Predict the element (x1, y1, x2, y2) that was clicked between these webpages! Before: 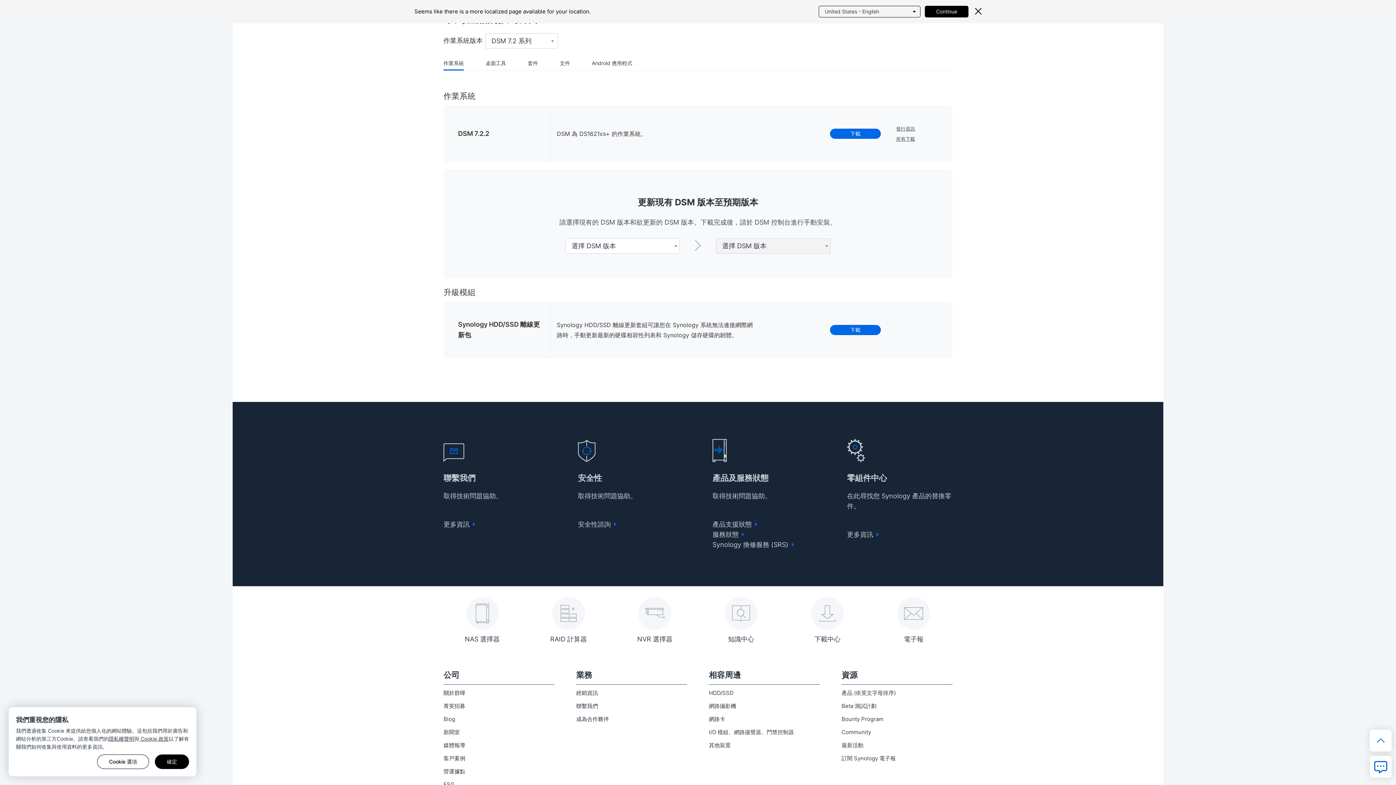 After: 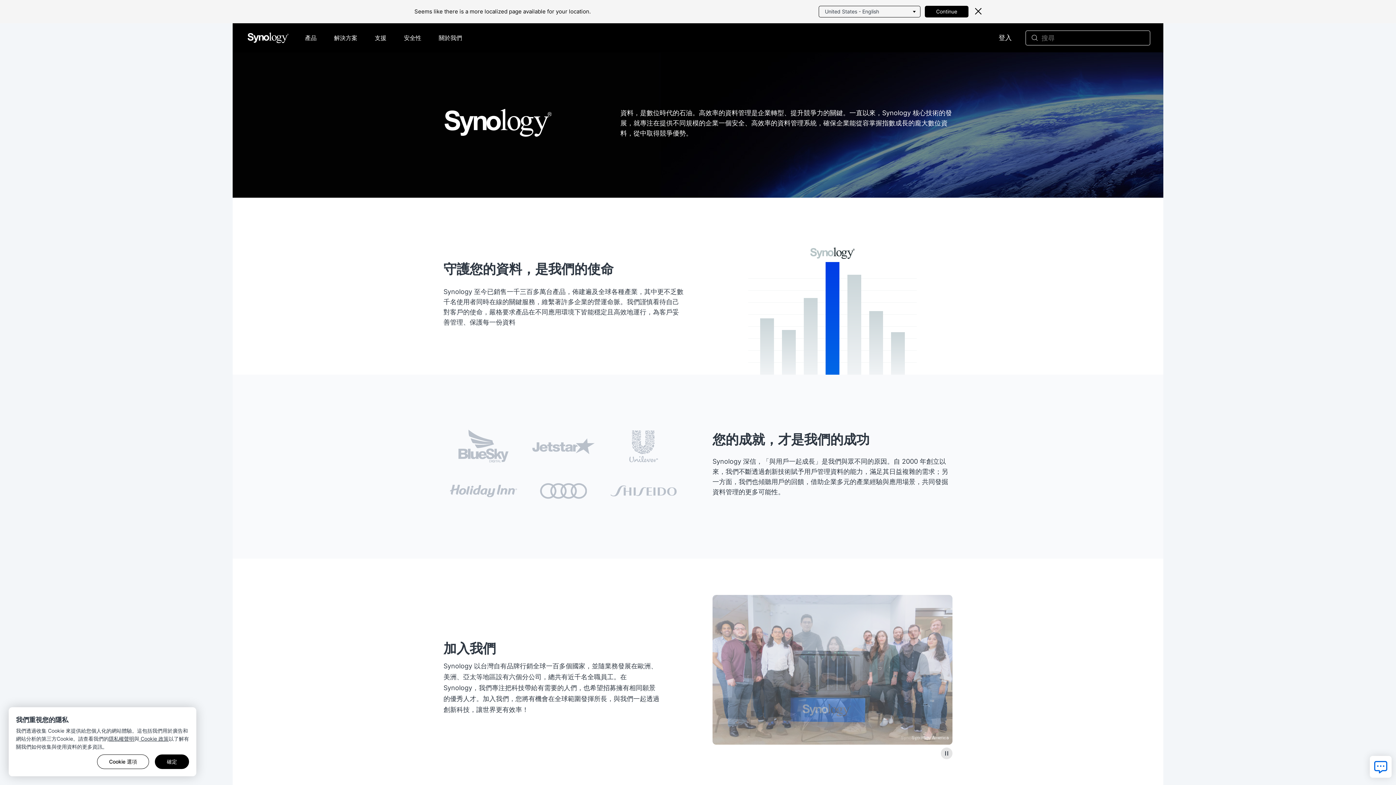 Action: bbox: (443, 686, 554, 700) label: 關於群暉